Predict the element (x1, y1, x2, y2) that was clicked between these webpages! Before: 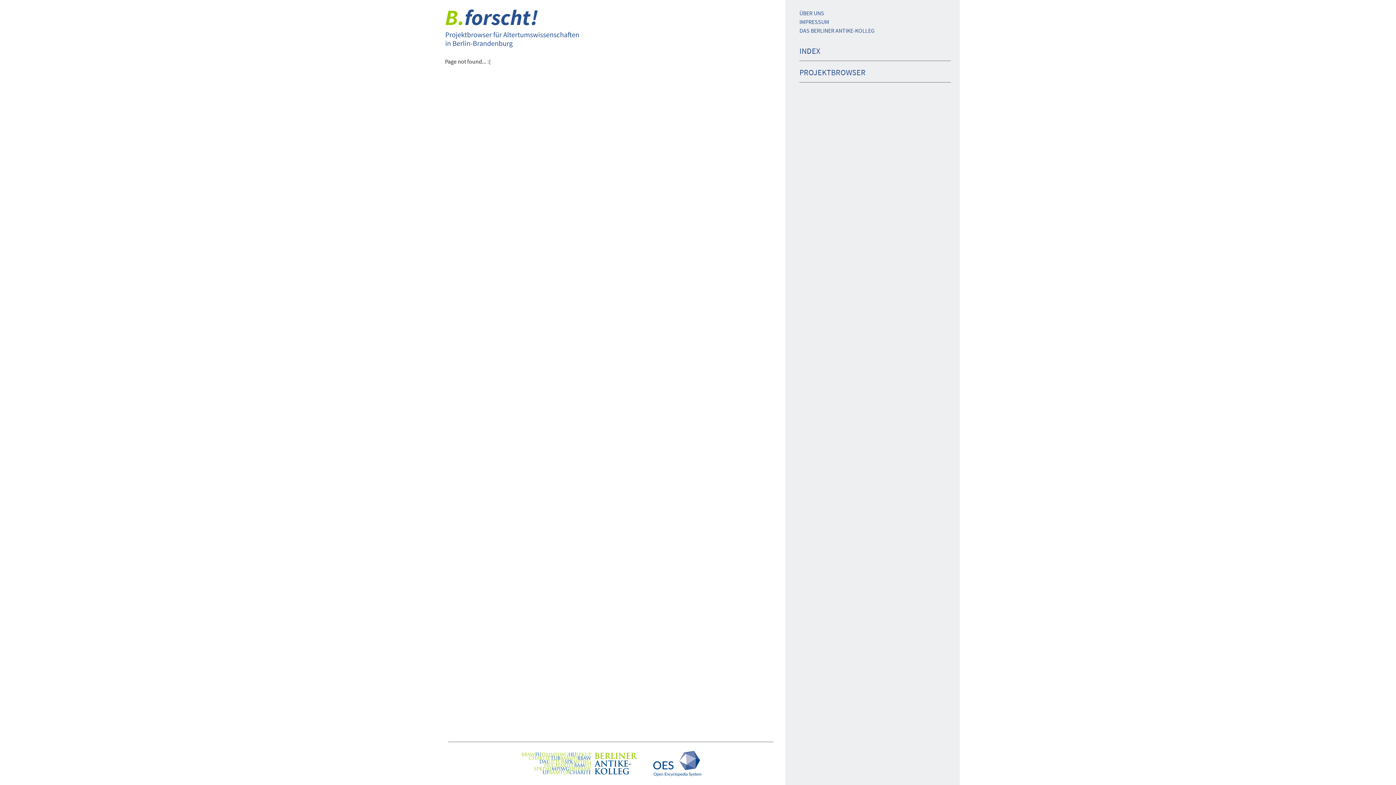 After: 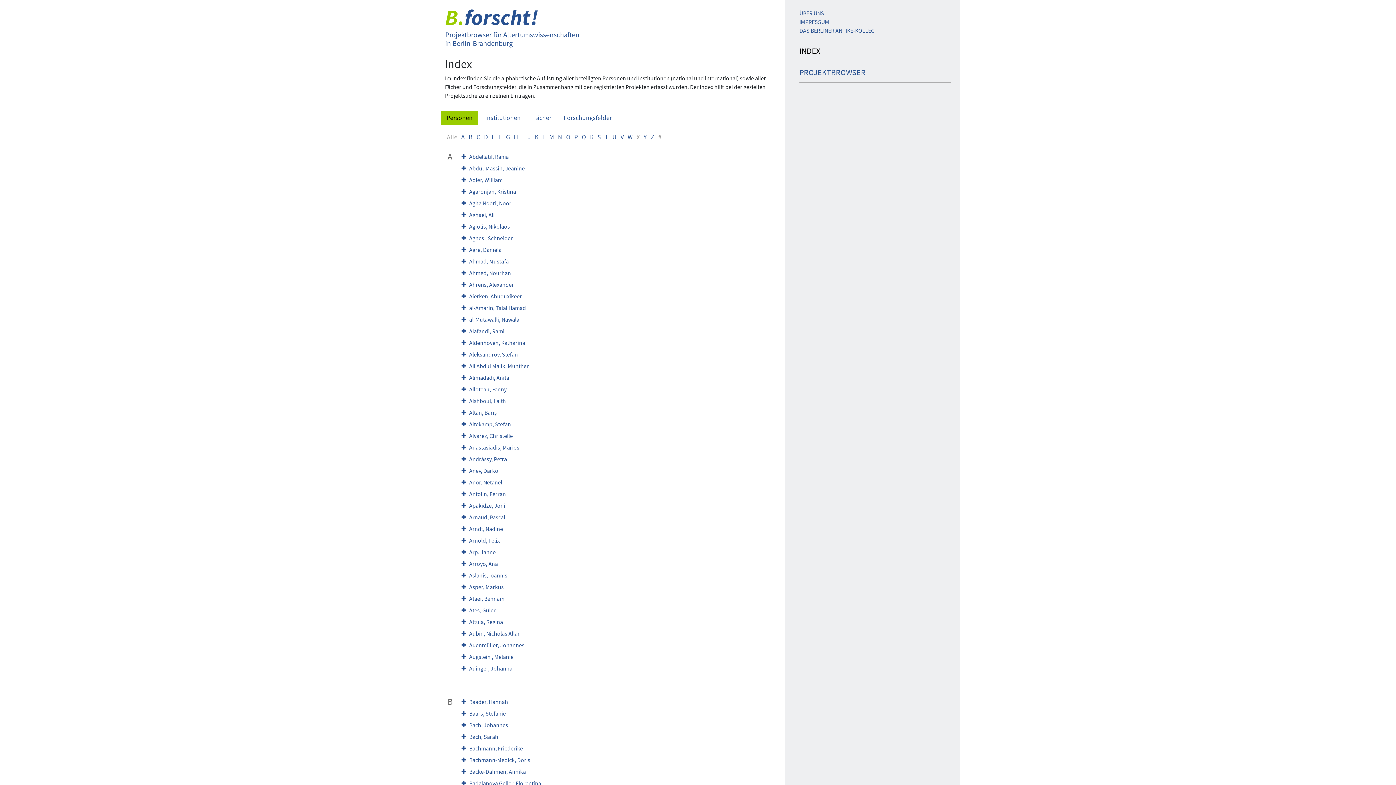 Action: bbox: (799, 45, 820, 56) label: INDEX